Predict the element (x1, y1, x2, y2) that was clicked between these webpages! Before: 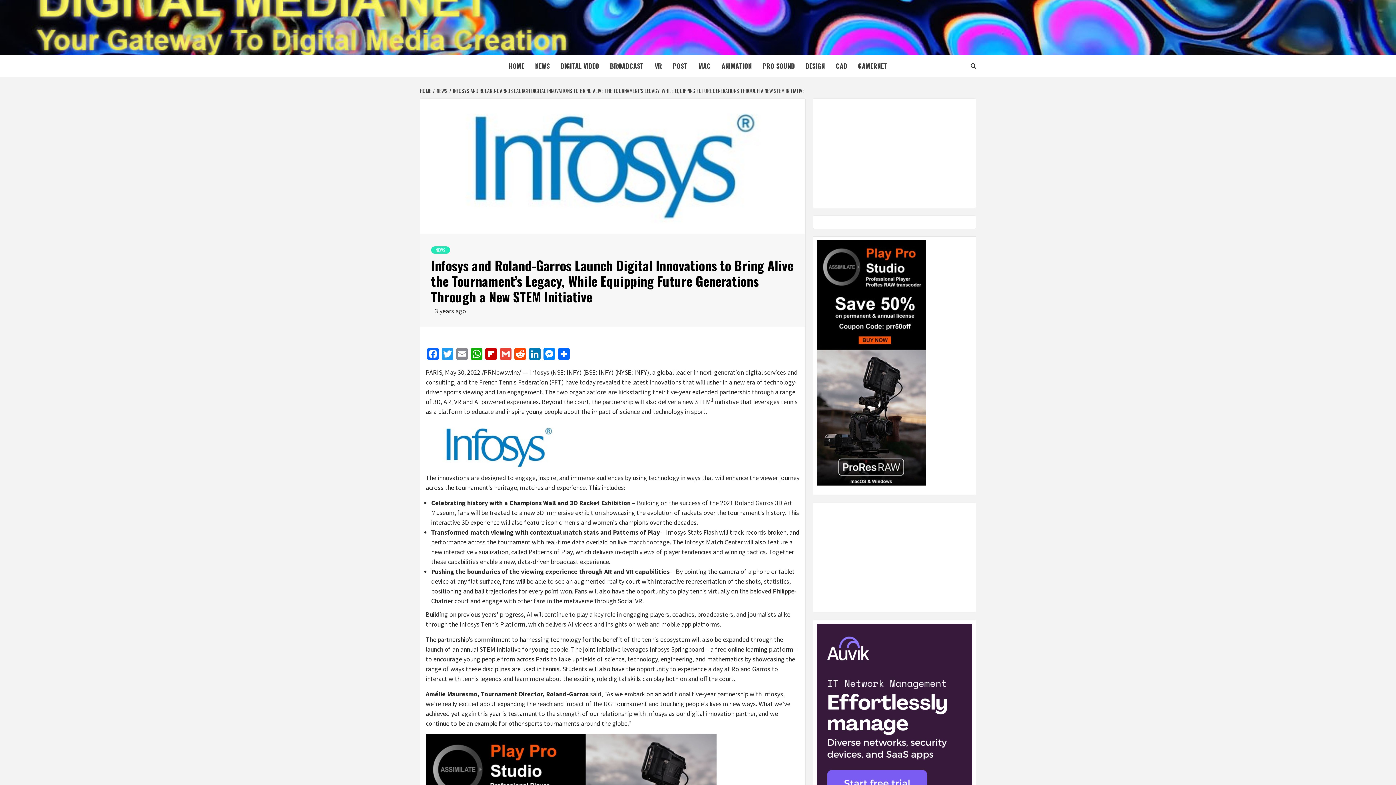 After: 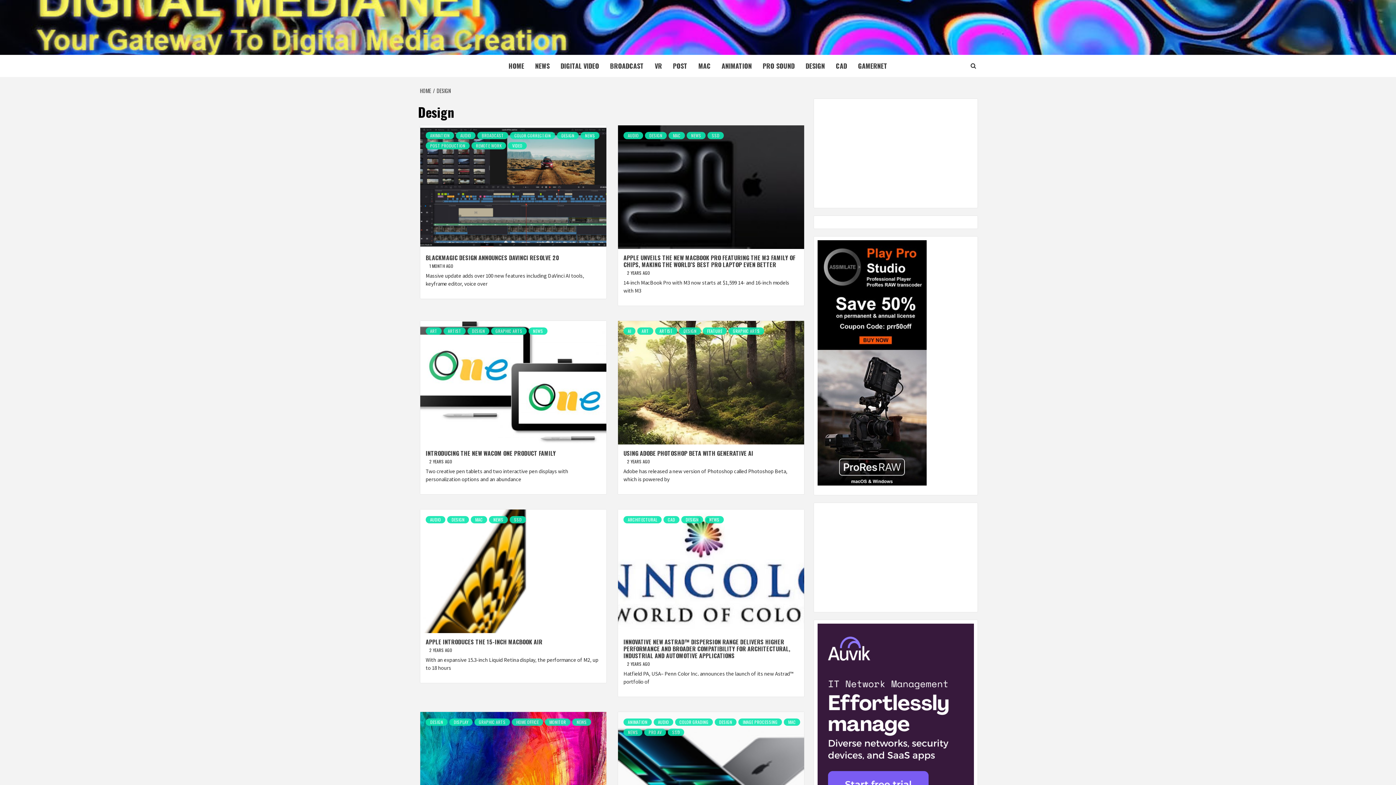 Action: label: DESIGN bbox: (800, 54, 830, 77)